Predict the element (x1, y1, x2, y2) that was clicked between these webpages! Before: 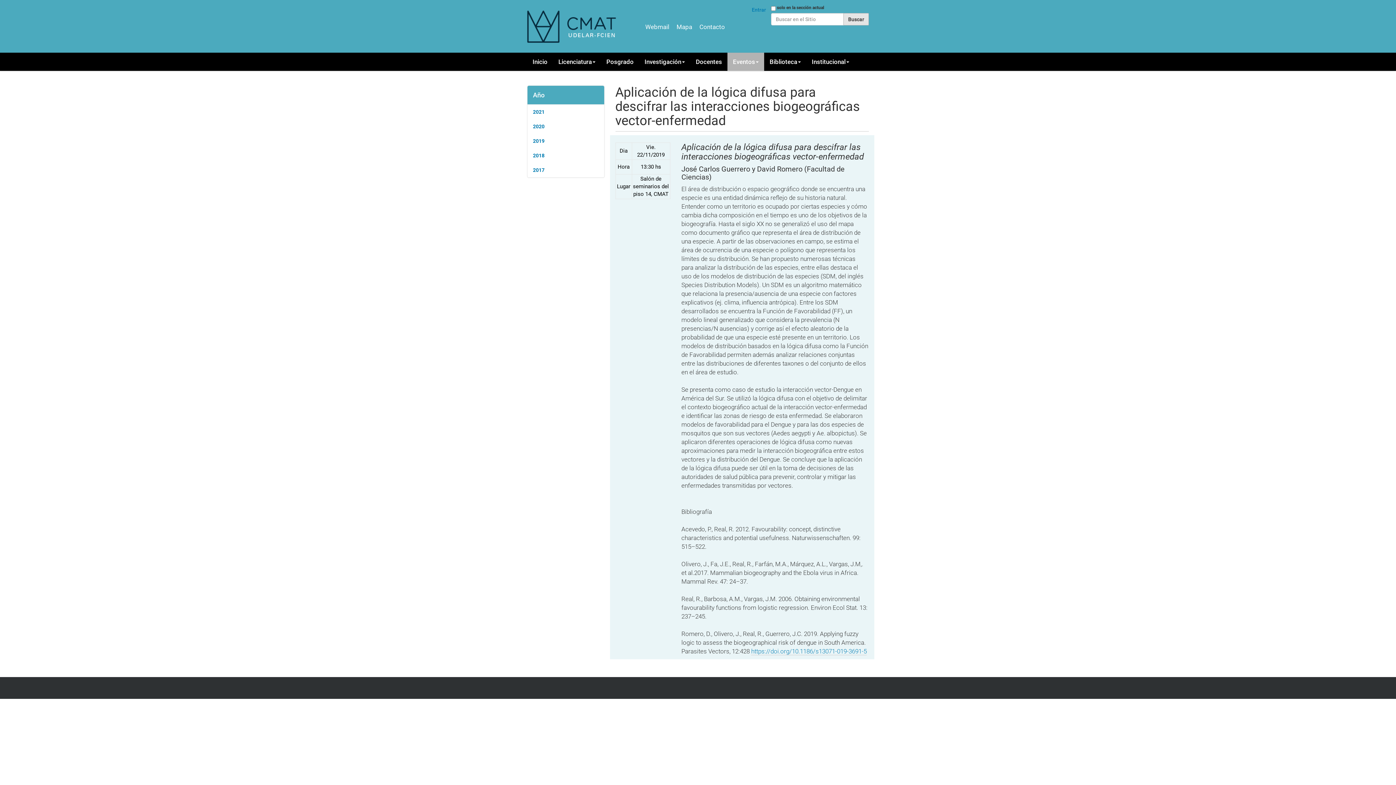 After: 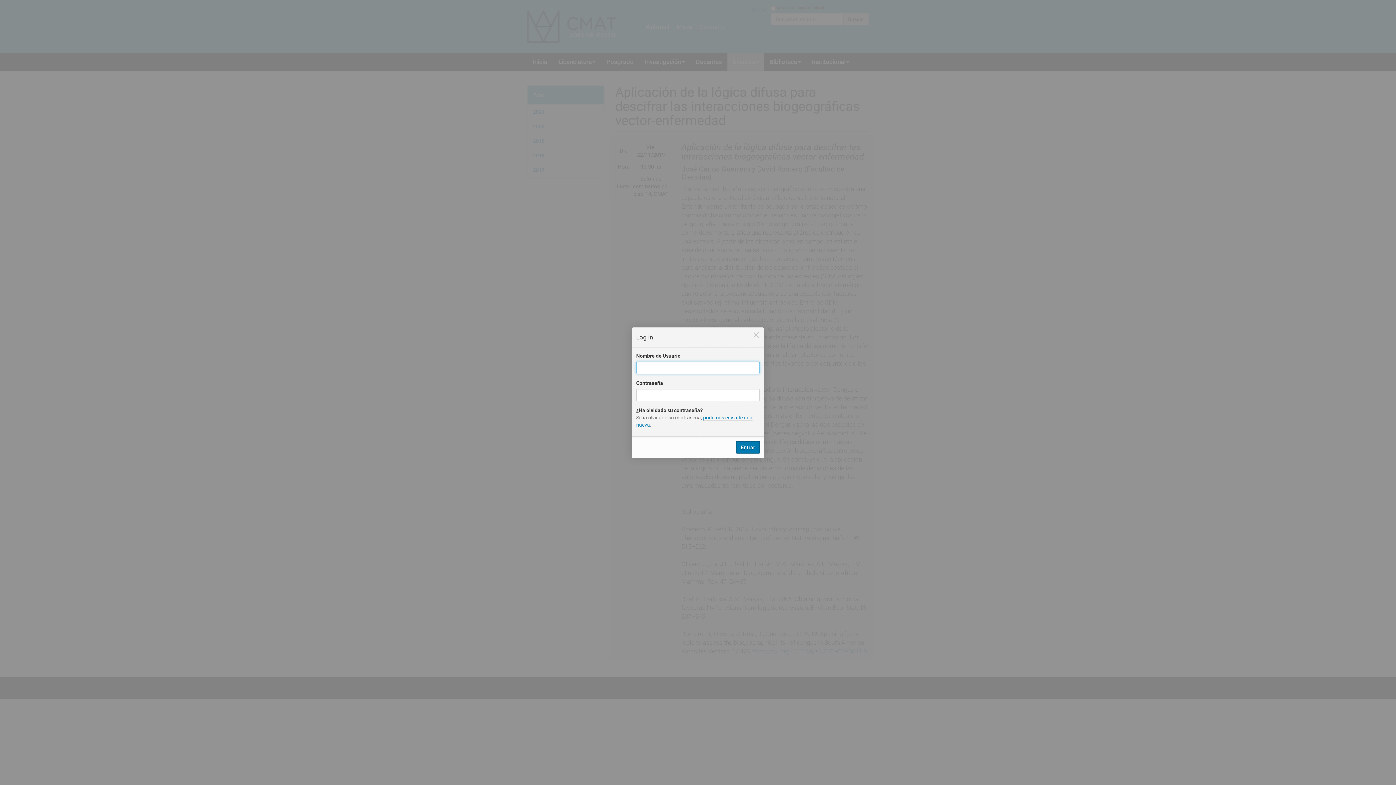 Action: bbox: (752, 6, 766, 12) label: Entrar